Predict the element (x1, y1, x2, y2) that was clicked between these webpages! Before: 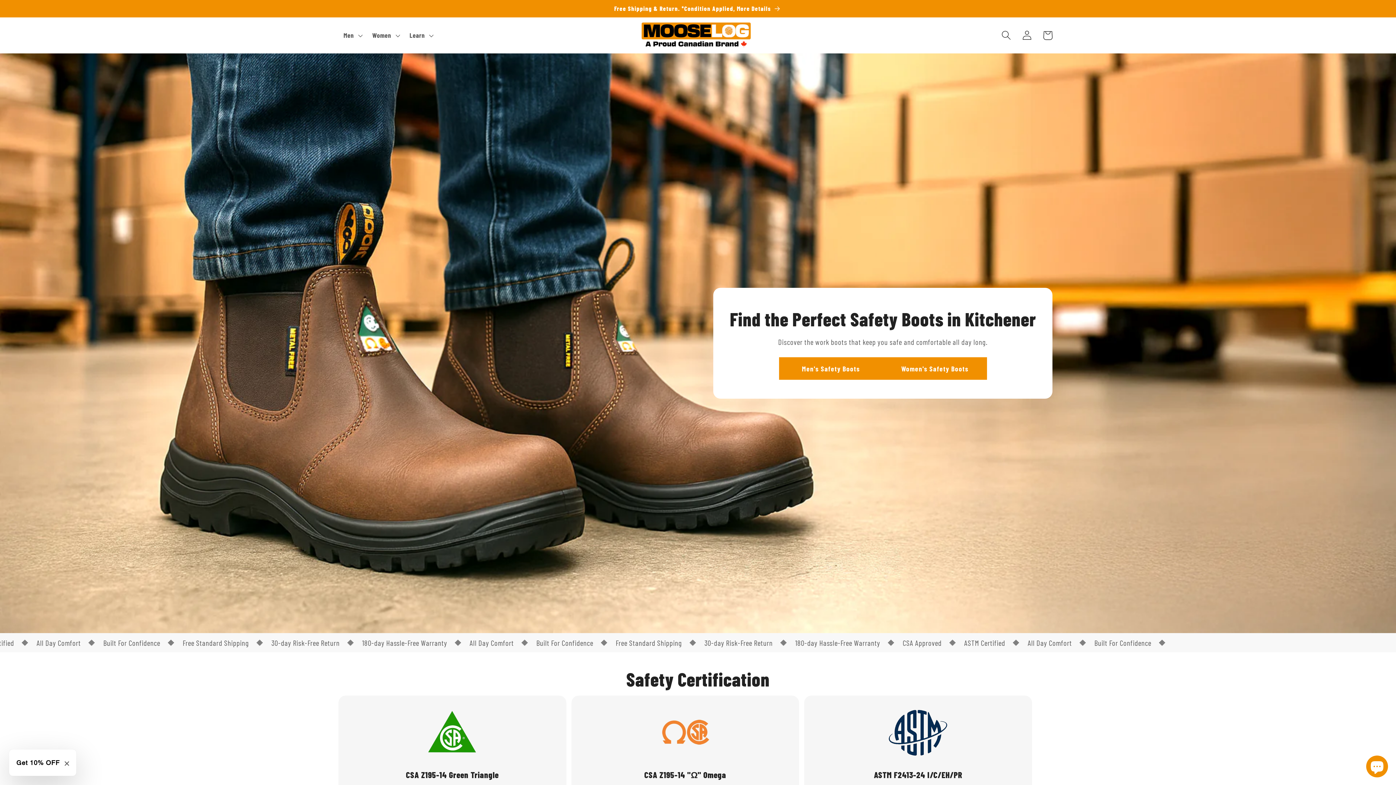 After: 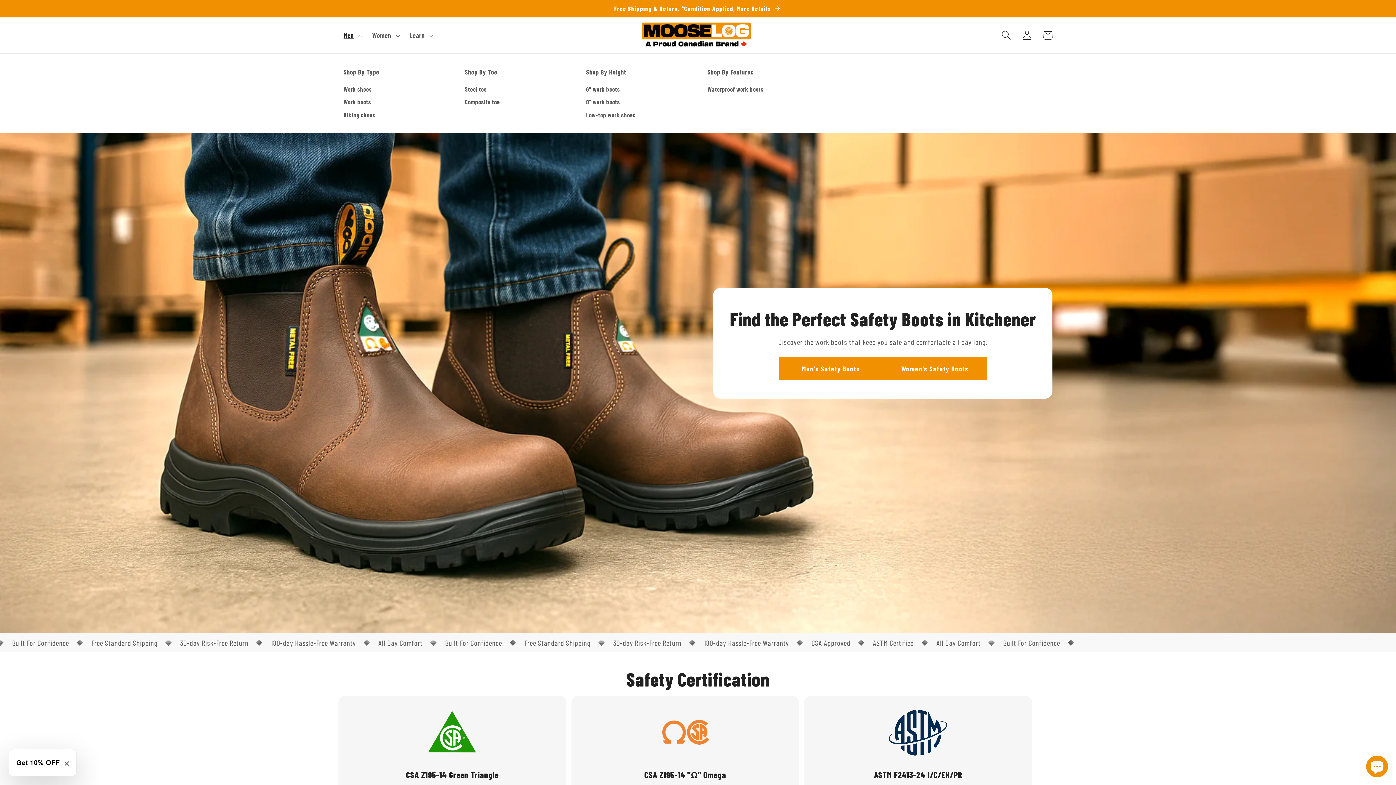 Action: label: Men bbox: (337, 25, 366, 45)